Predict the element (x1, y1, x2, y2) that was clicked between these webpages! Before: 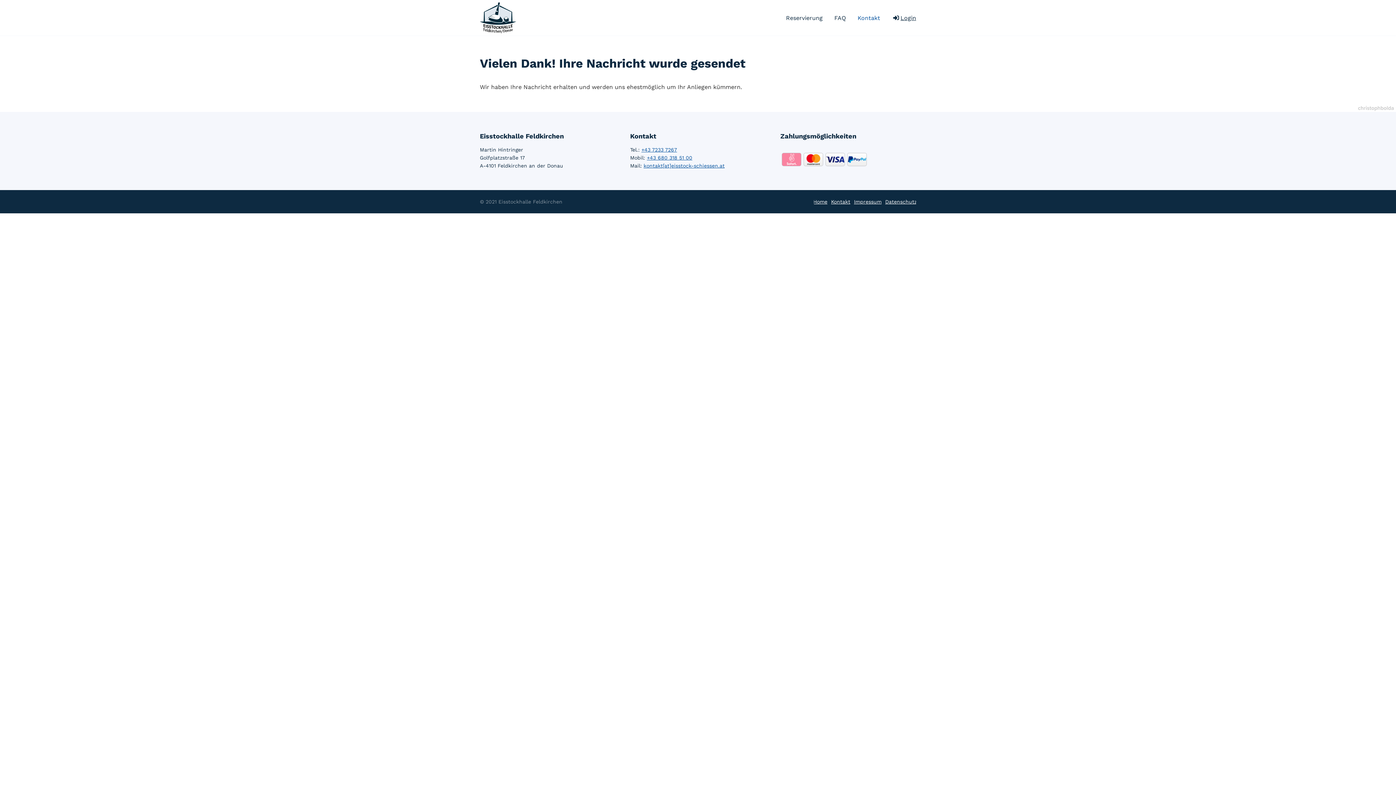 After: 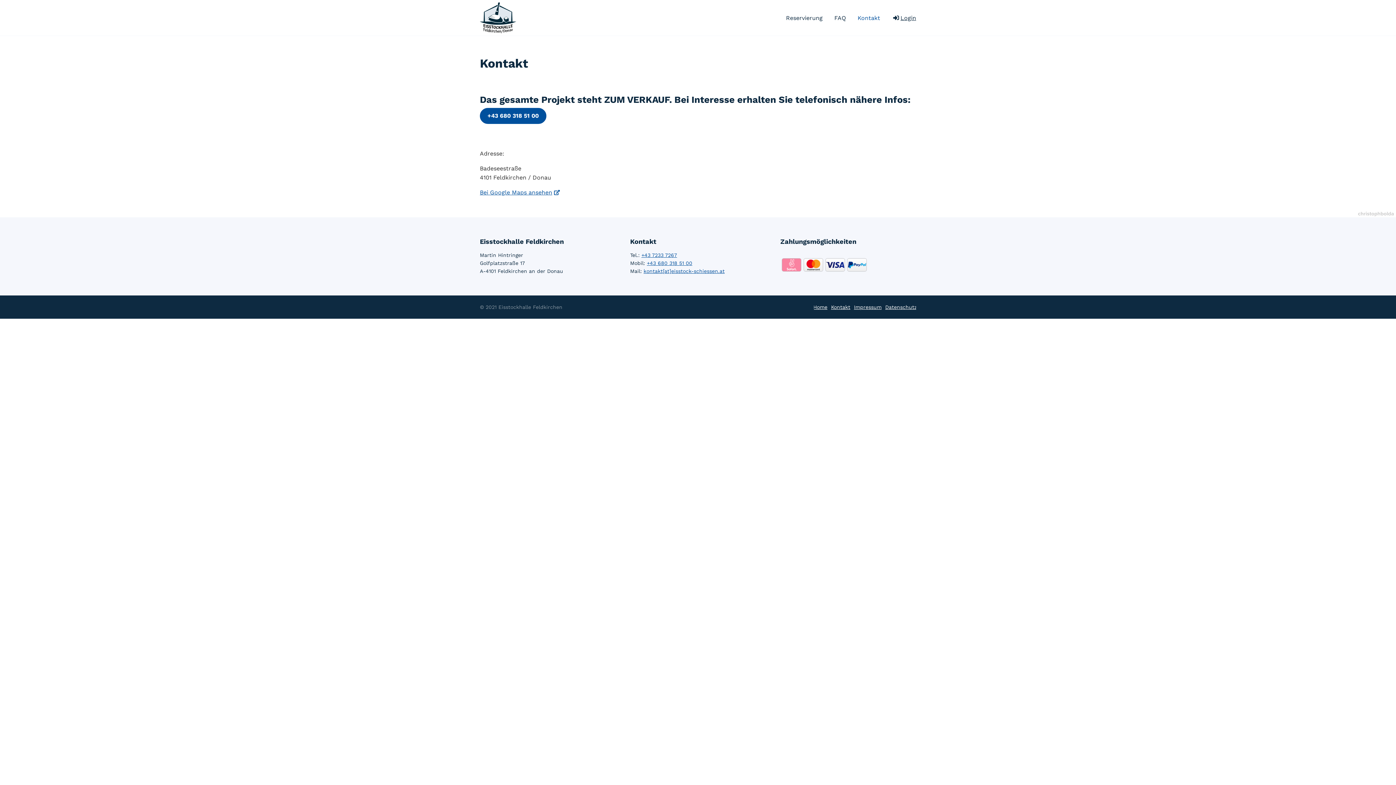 Action: bbox: (852, 6, 886, 28) label: Kontakt